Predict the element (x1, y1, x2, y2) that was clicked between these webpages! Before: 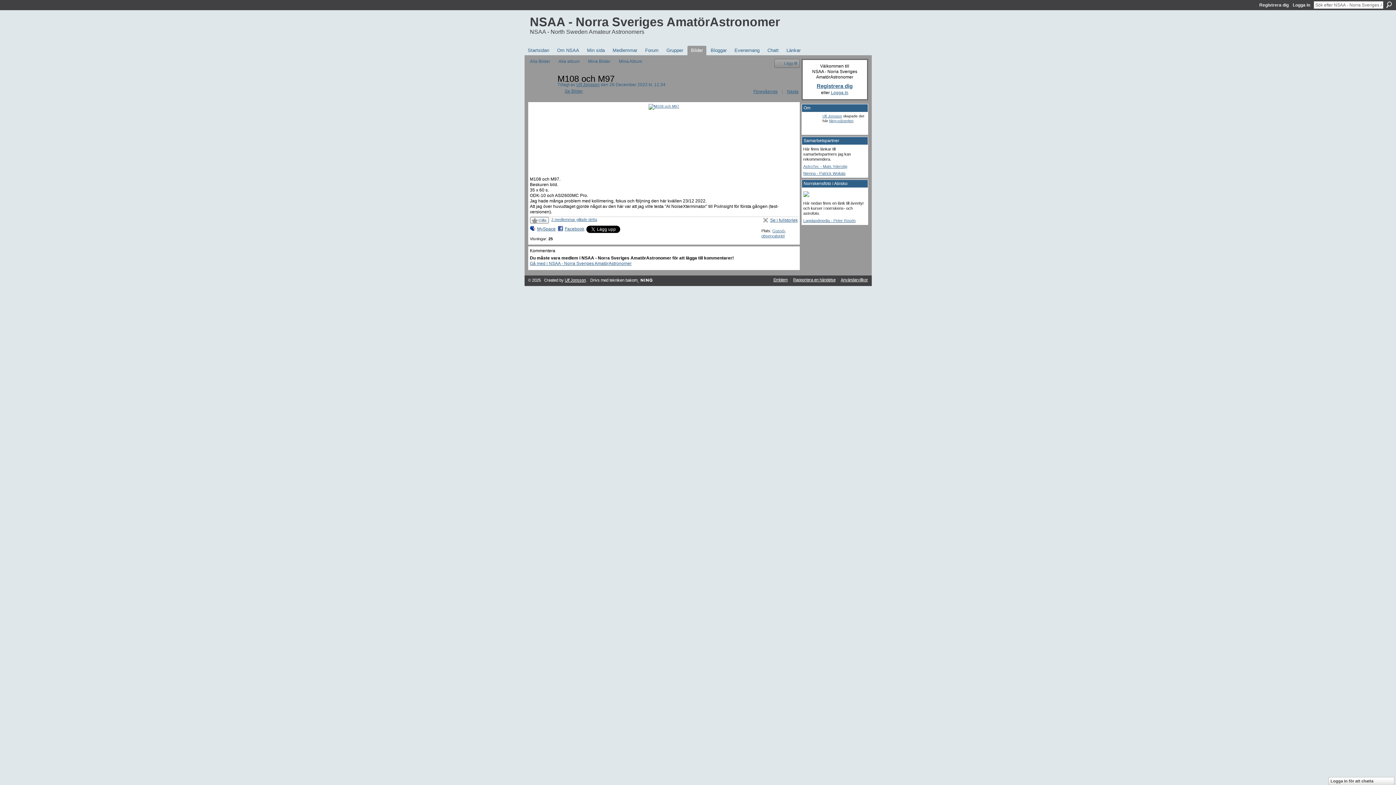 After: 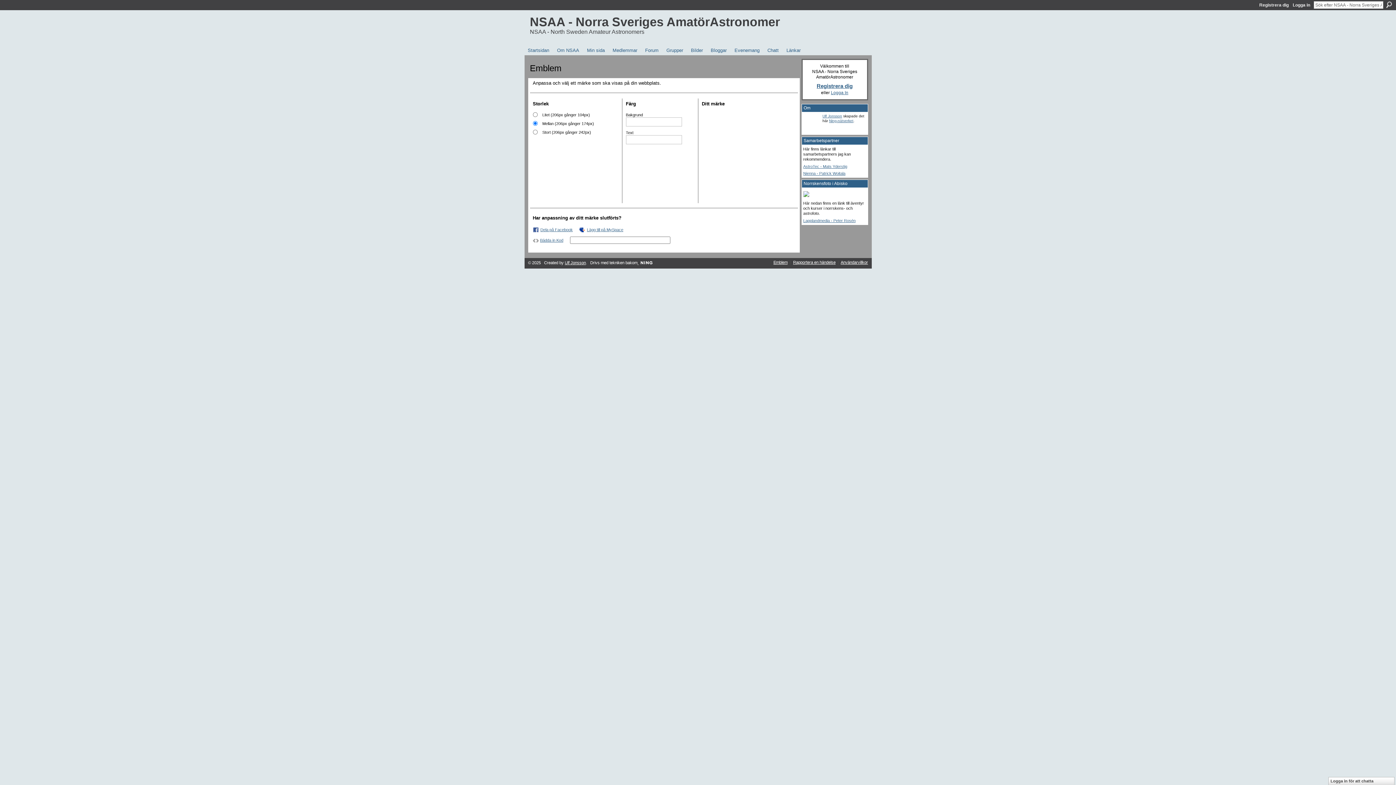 Action: label: Emblem bbox: (773, 277, 787, 282)